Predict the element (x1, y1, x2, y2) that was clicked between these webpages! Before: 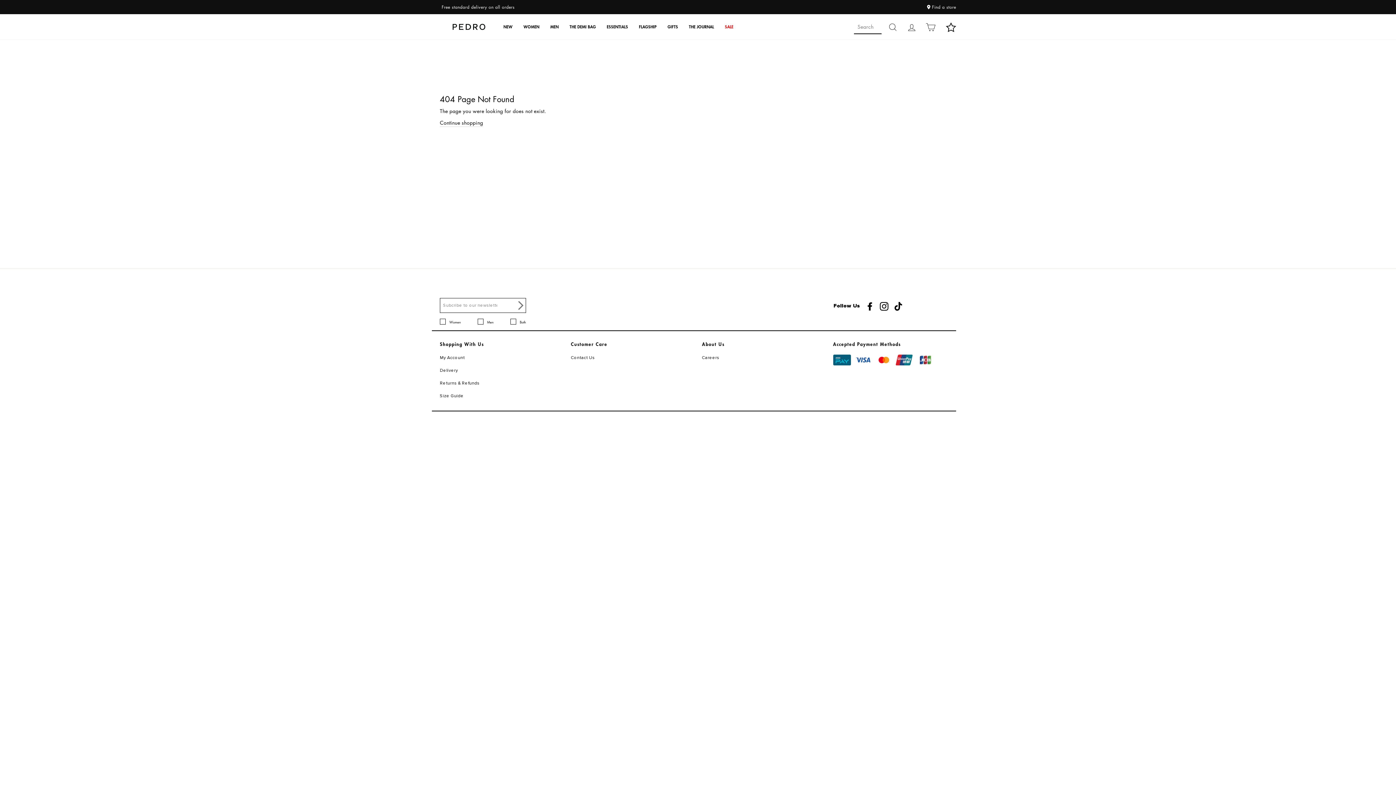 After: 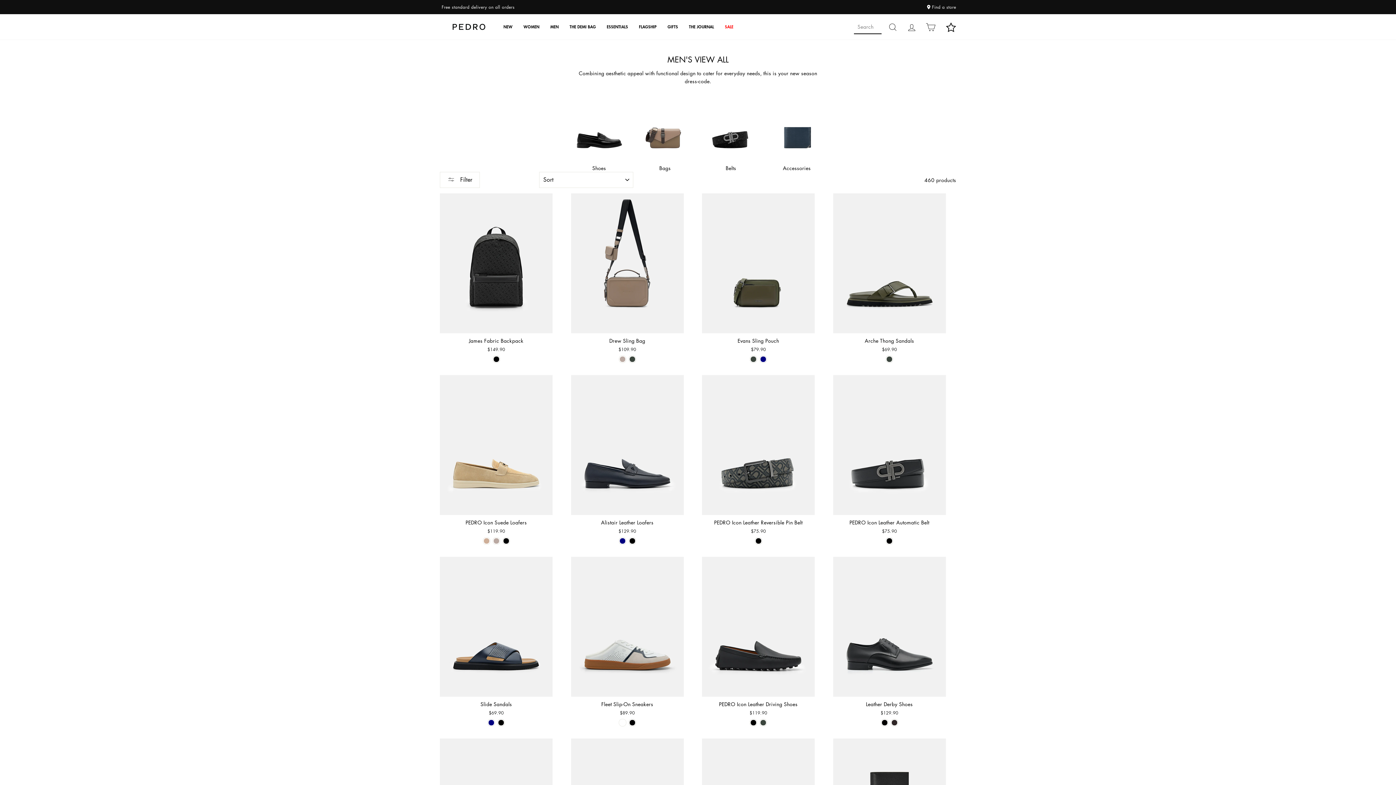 Action: bbox: (545, 20, 564, 34) label: MEN